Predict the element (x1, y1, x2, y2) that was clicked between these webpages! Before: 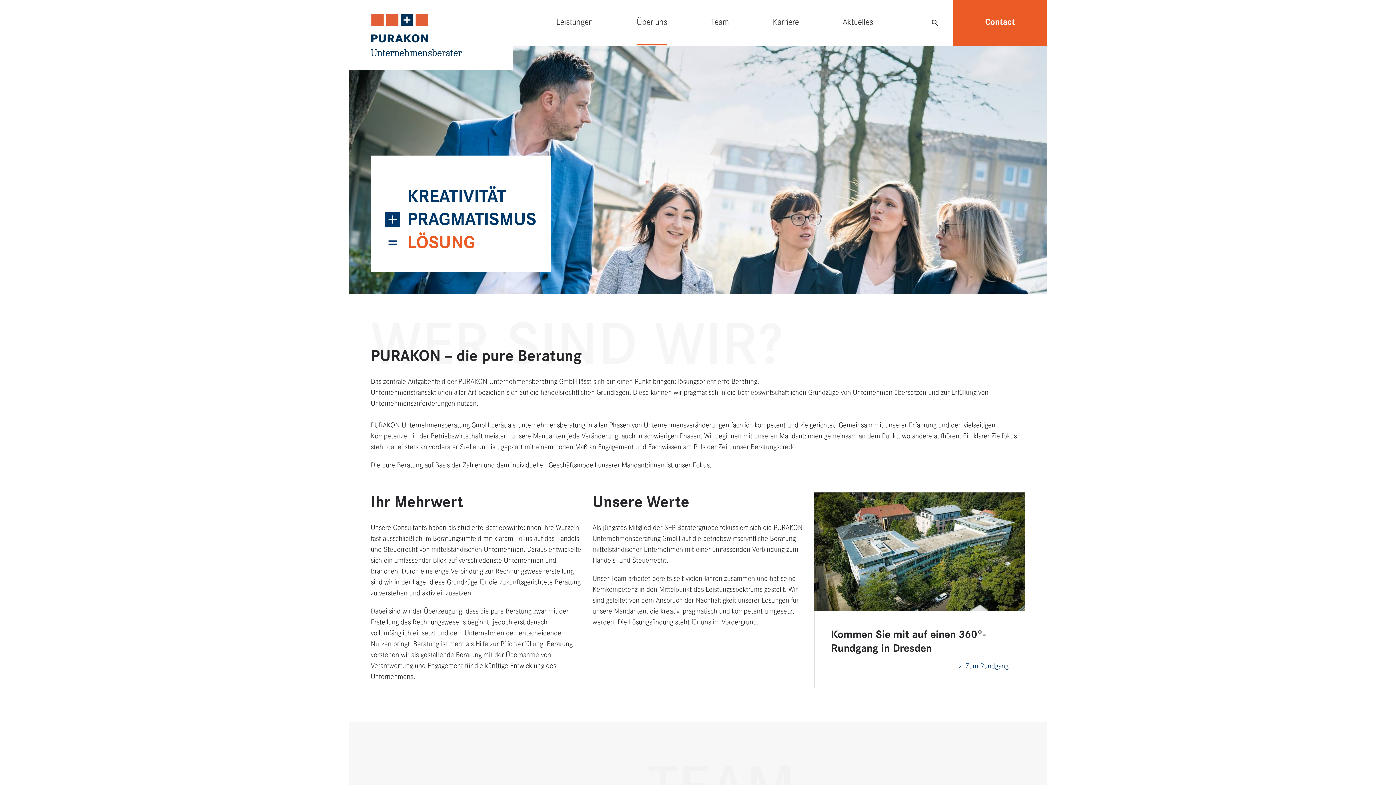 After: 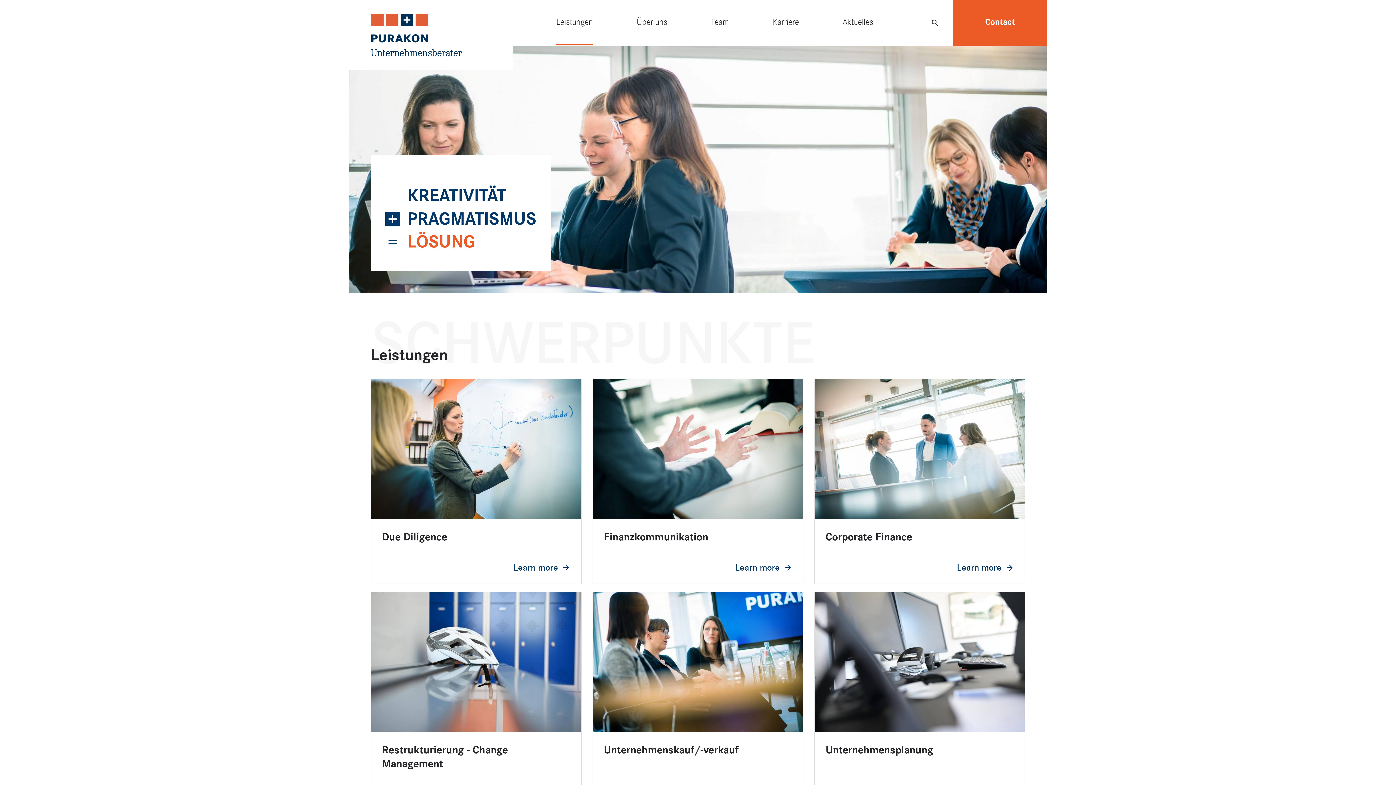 Action: bbox: (556, 0, 593, 44) label: Leistungen